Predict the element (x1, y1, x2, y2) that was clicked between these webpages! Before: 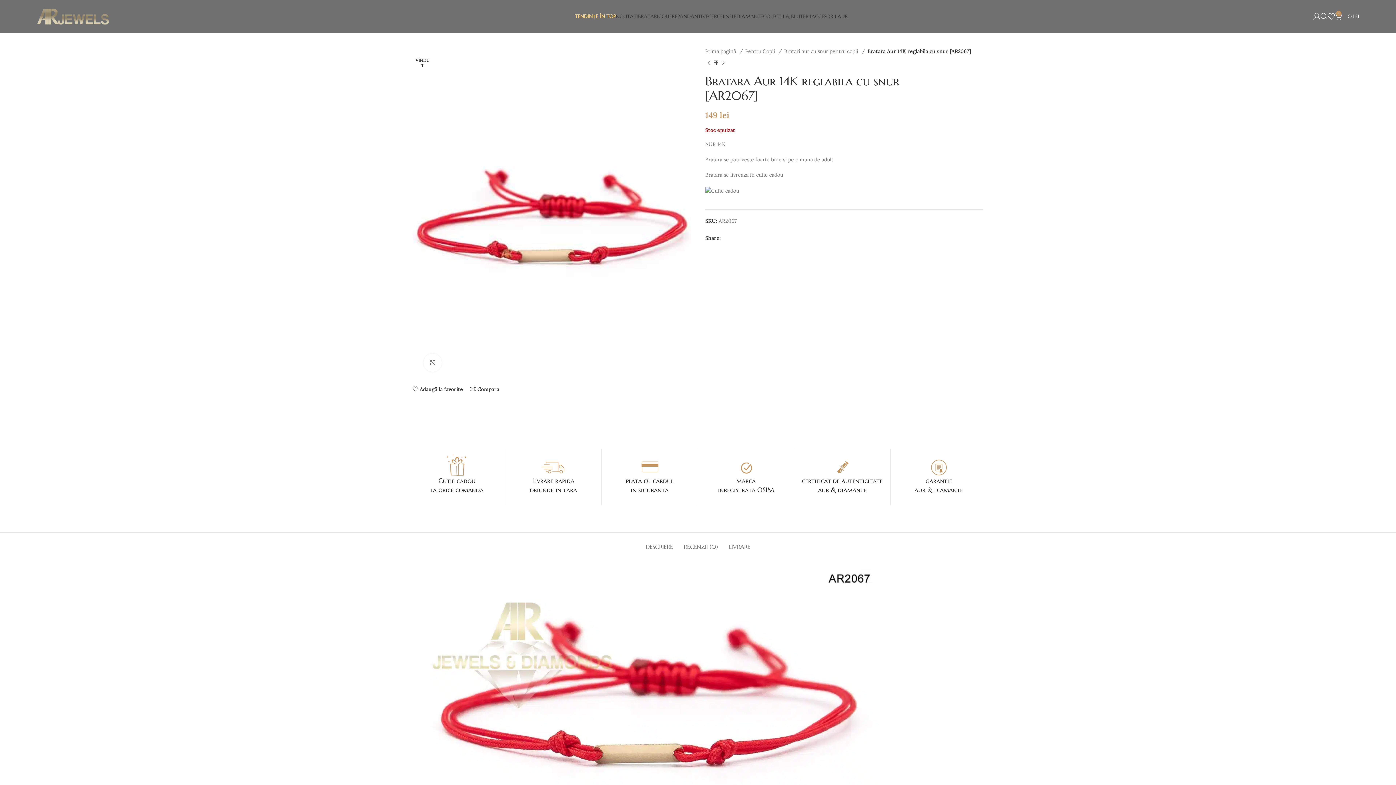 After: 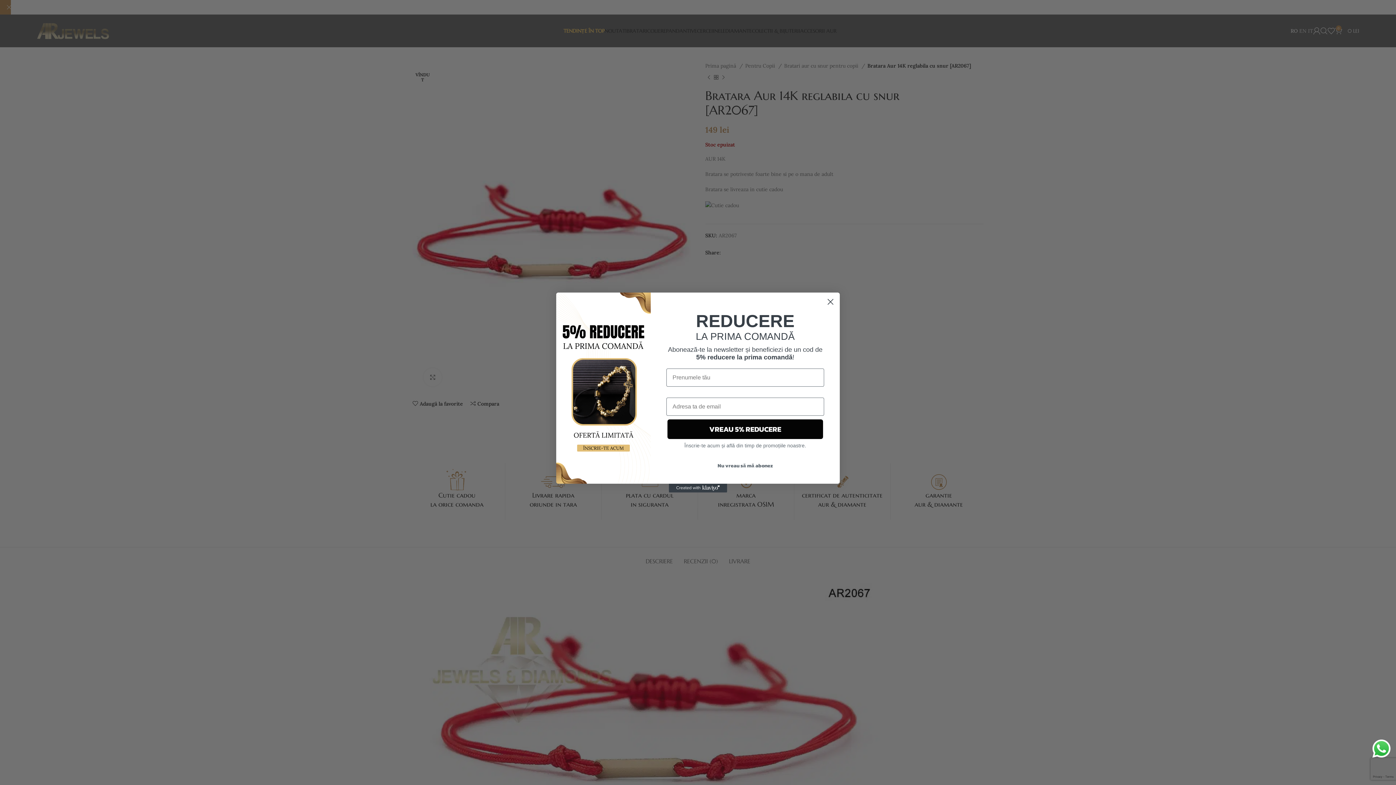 Action: bbox: (1320, 9, 1328, 23) label: Caută